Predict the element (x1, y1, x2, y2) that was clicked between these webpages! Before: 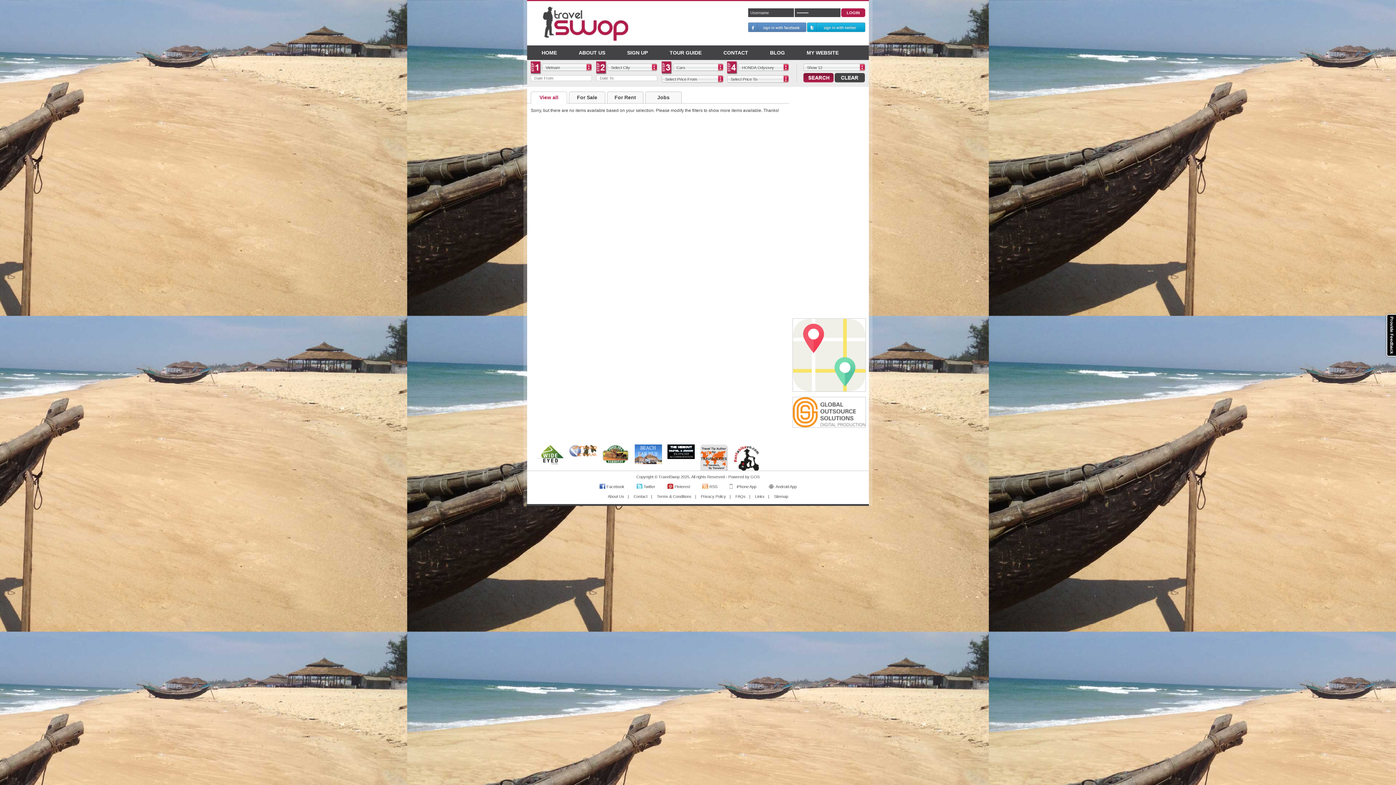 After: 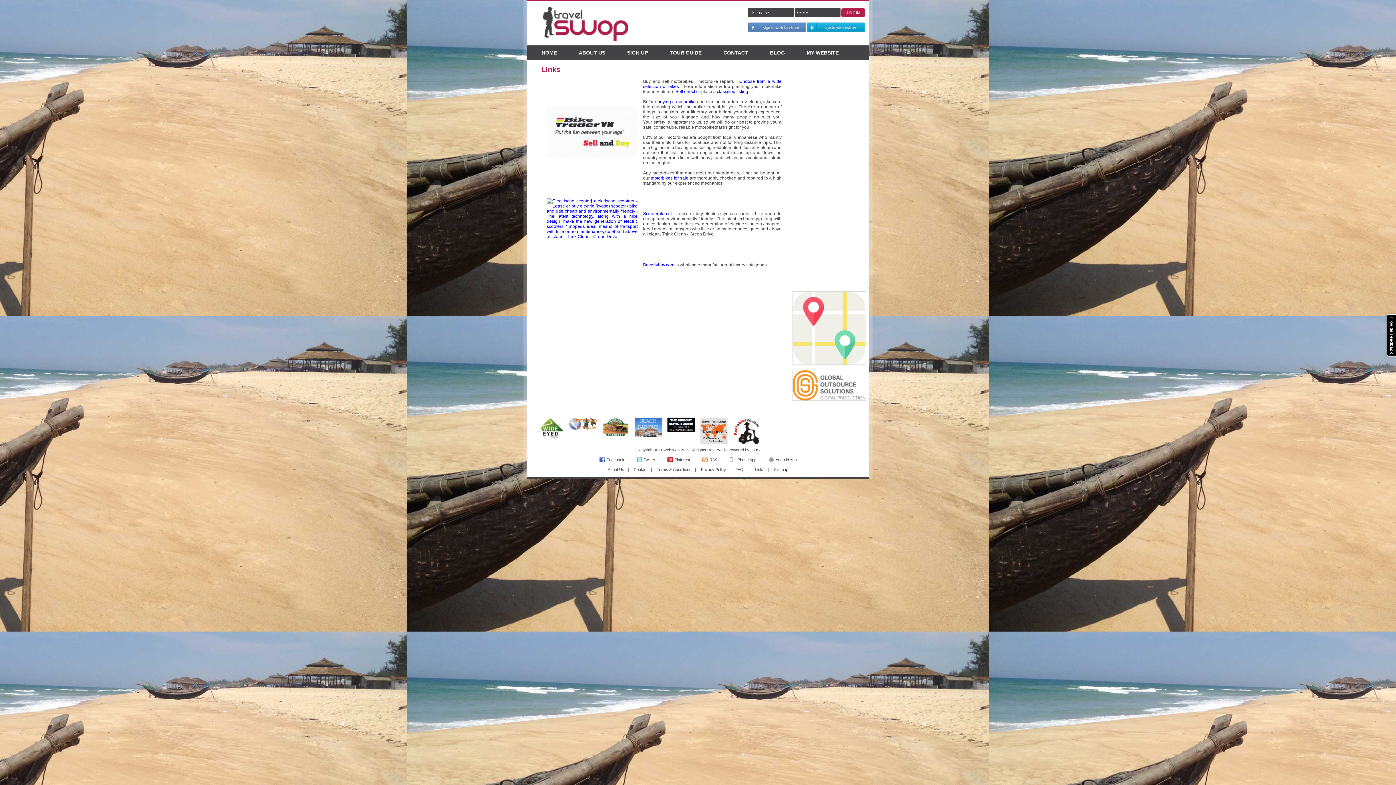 Action: bbox: (755, 295, 764, 299) label: Links